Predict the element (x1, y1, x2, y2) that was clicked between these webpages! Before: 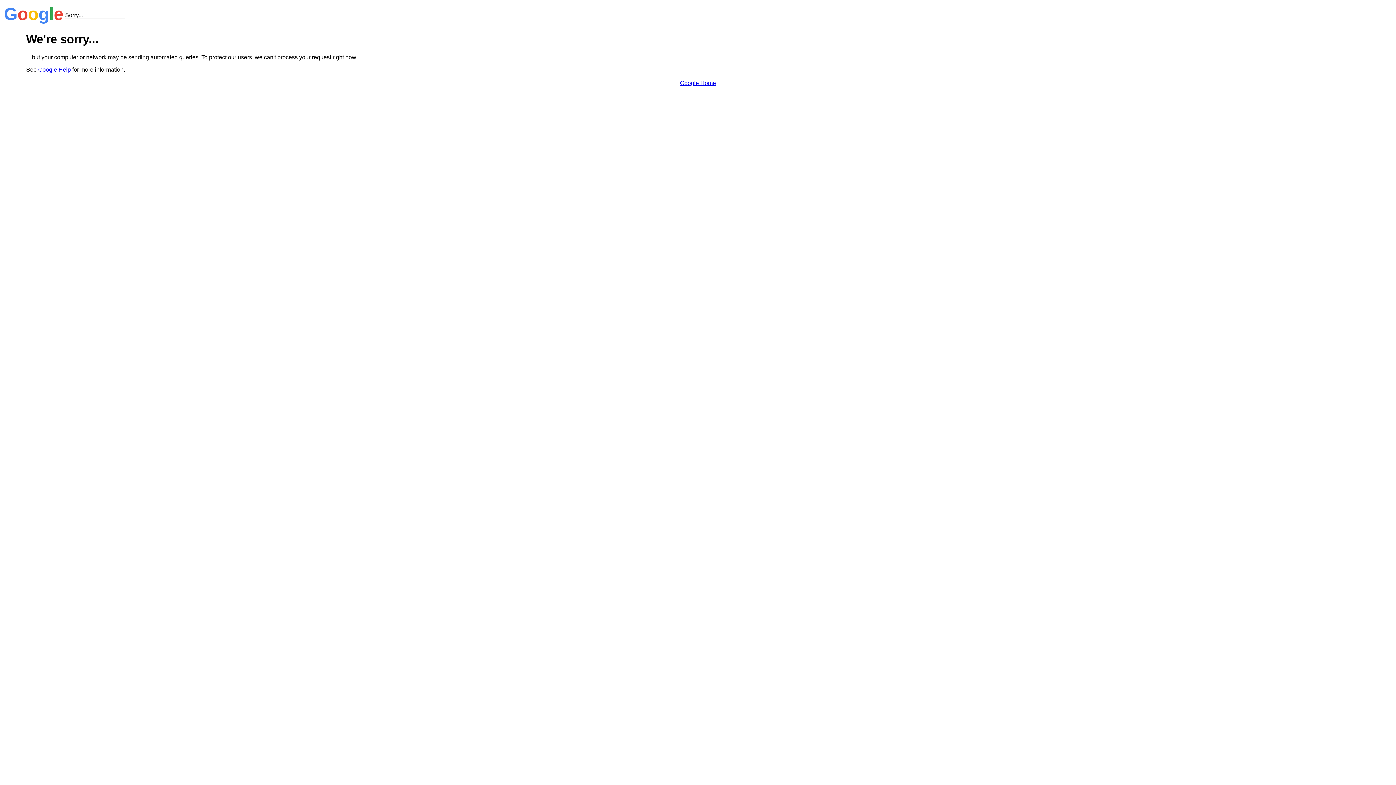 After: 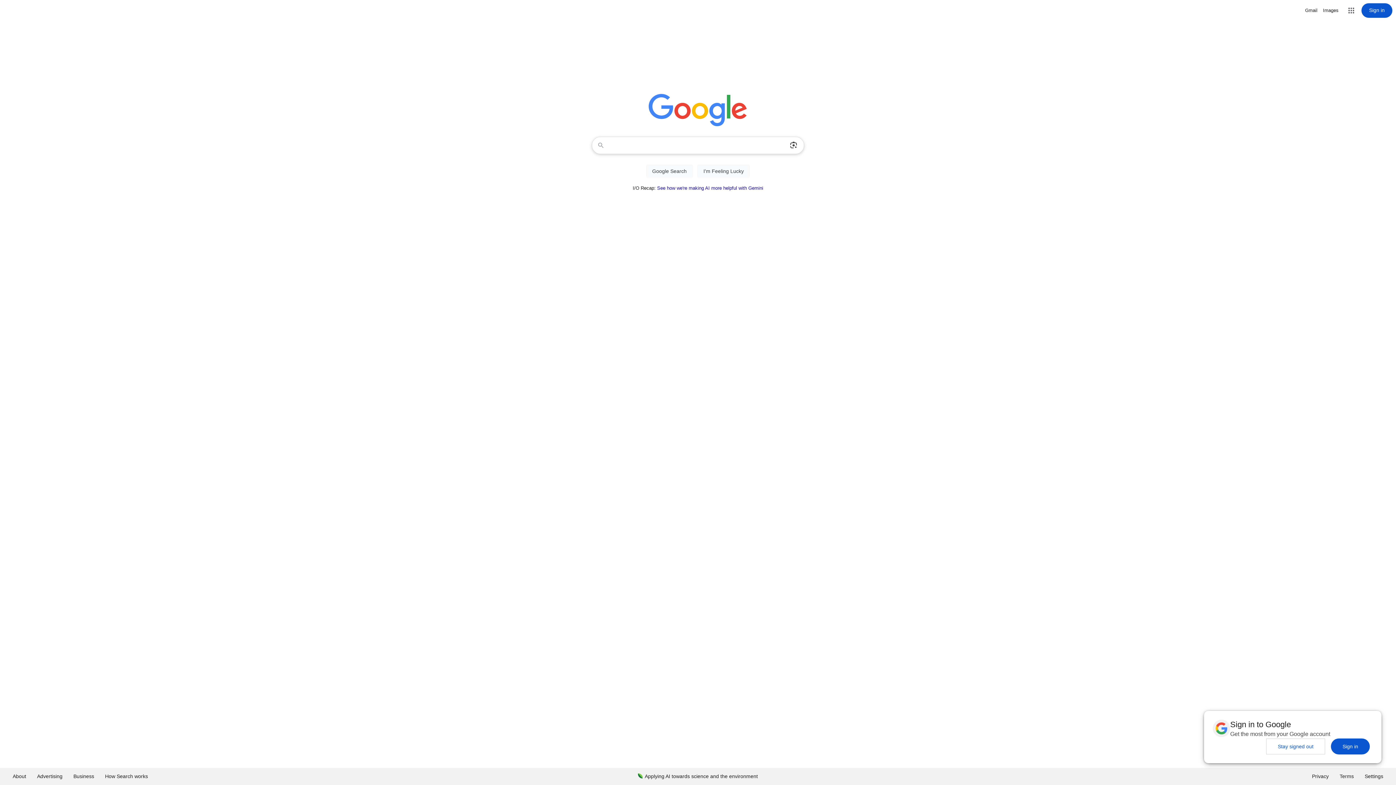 Action: label: Google Home bbox: (680, 79, 716, 86)